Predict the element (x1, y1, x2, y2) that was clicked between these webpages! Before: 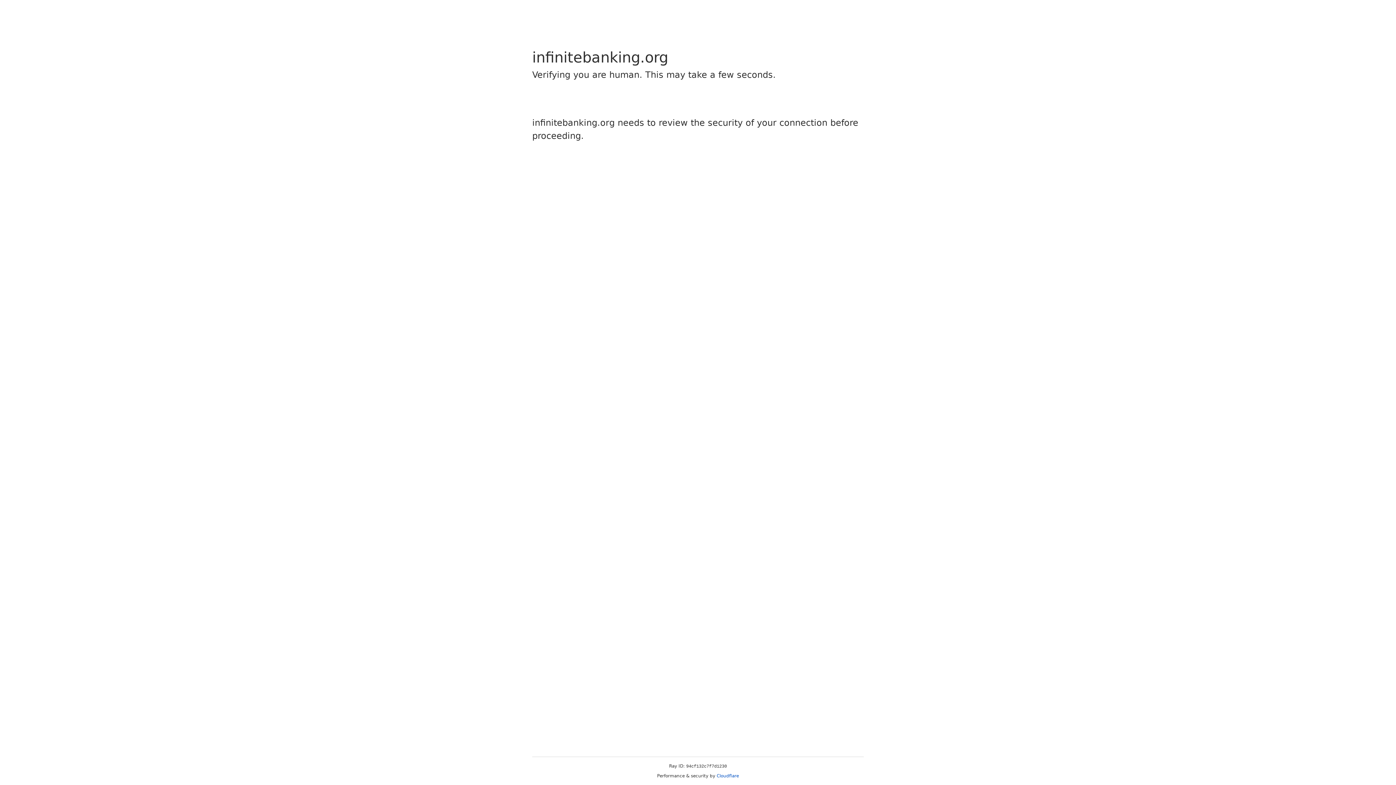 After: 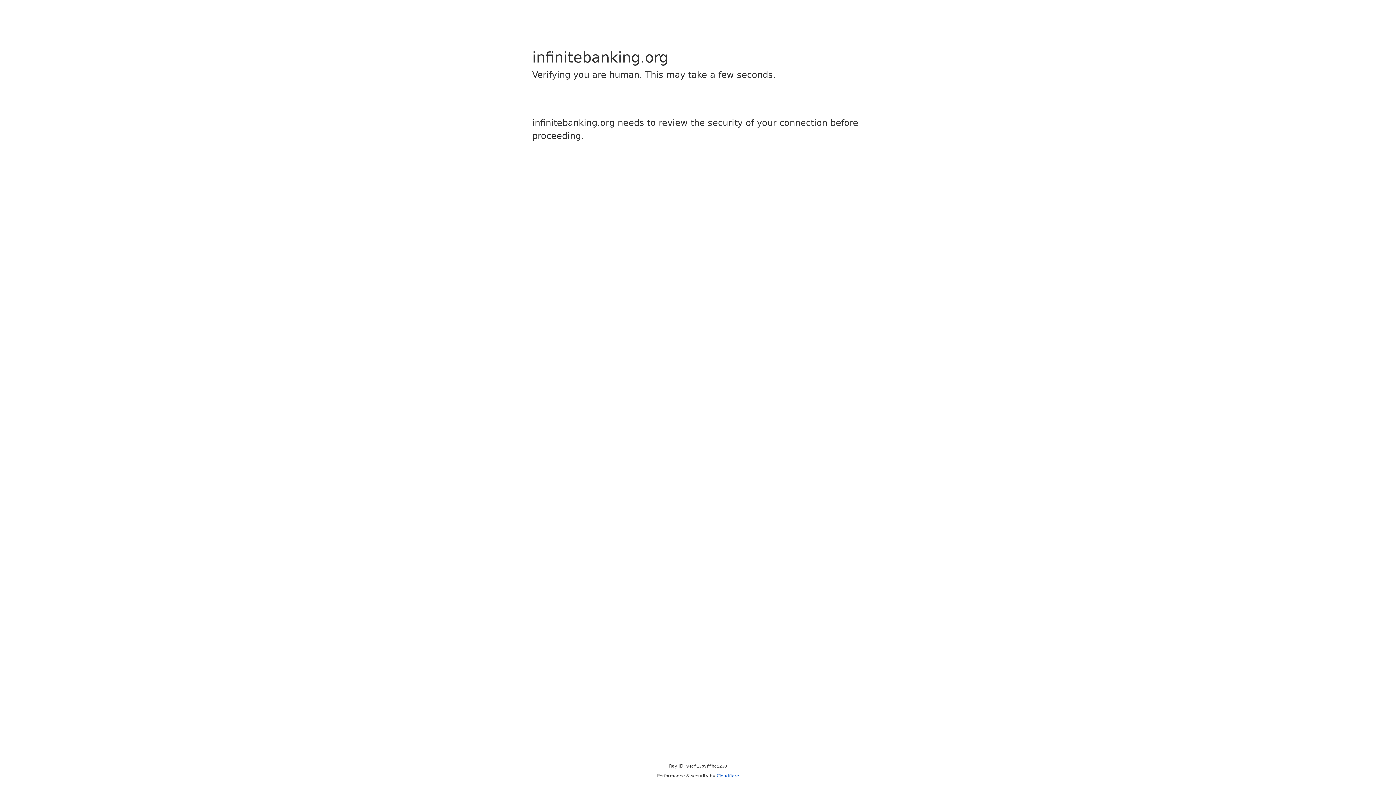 Action: label: Cloudflare bbox: (716, 773, 739, 778)